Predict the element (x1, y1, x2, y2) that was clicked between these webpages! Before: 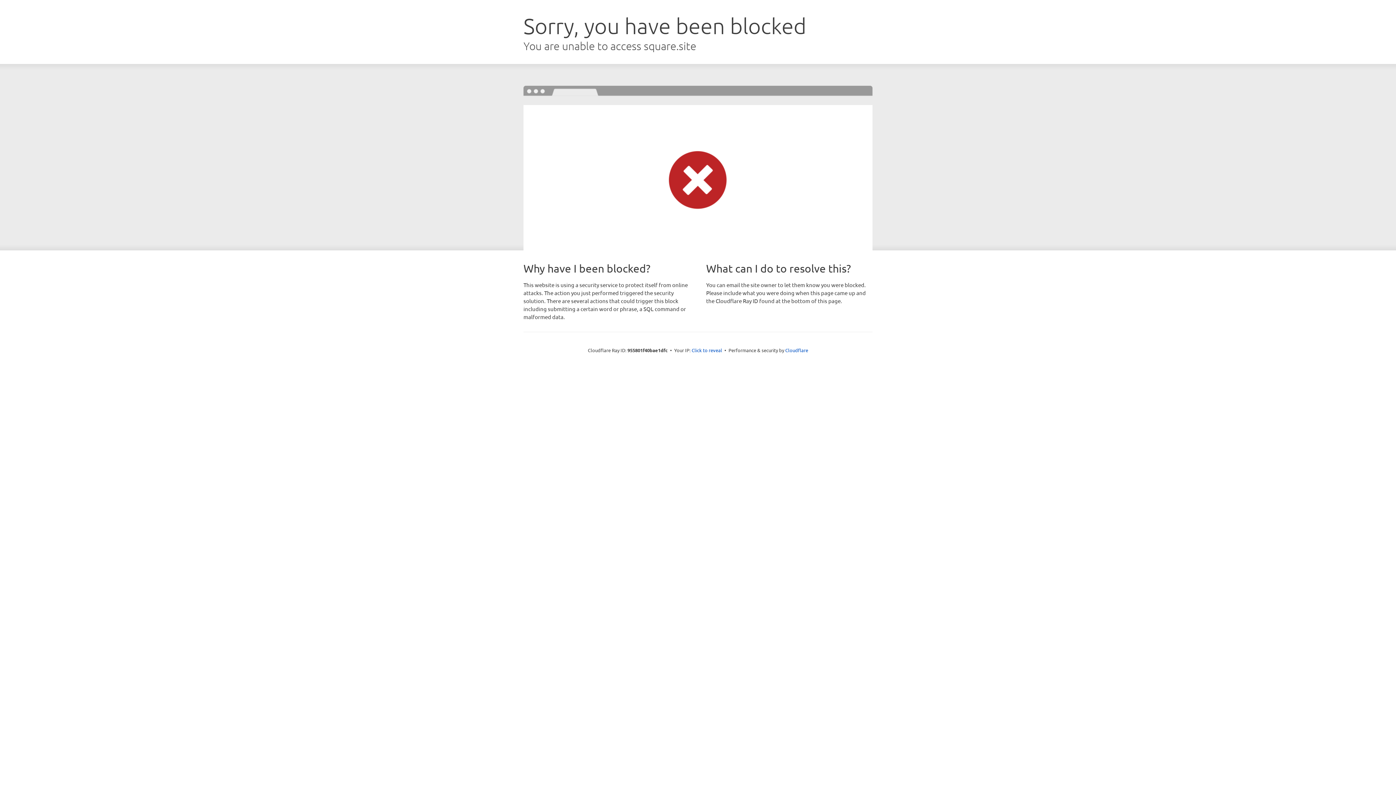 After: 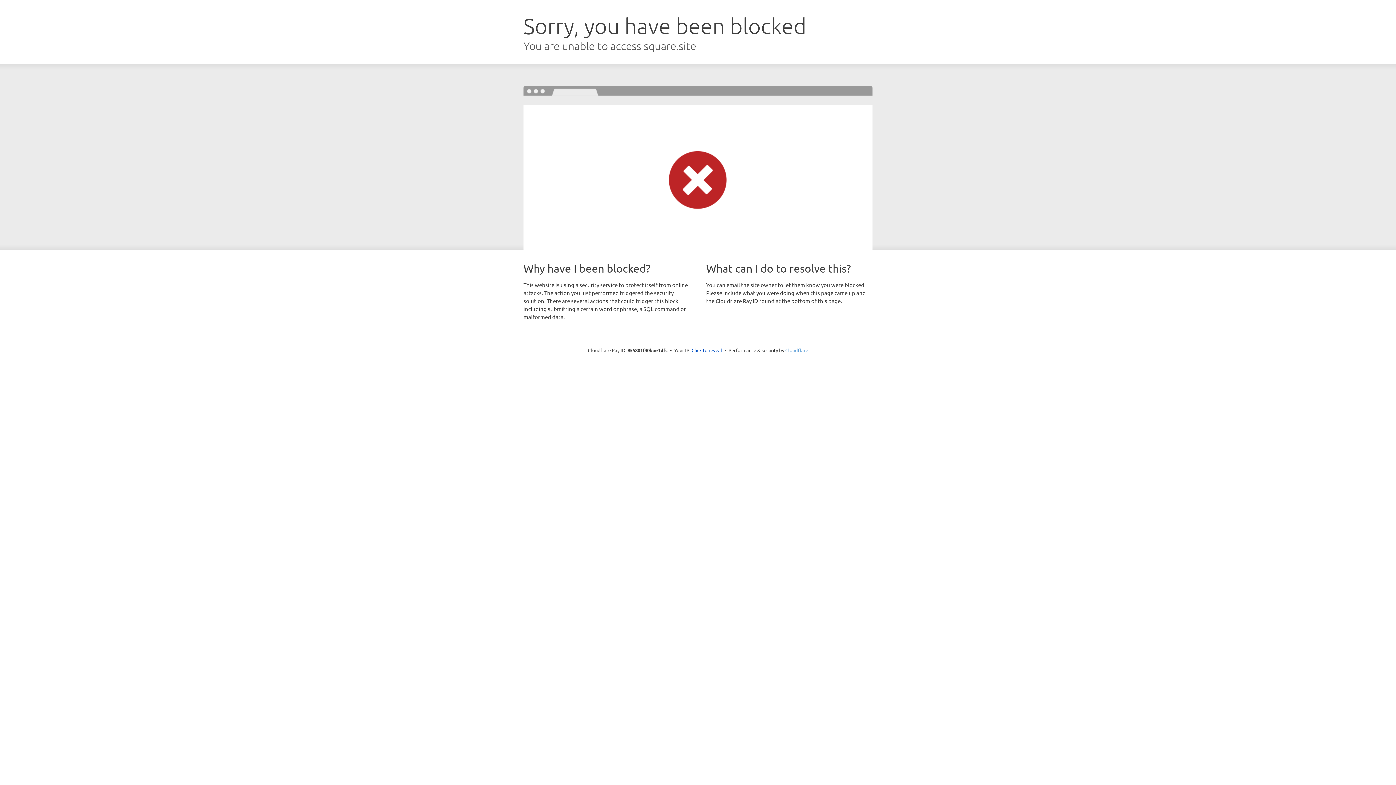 Action: label: Cloudflare bbox: (785, 347, 808, 353)